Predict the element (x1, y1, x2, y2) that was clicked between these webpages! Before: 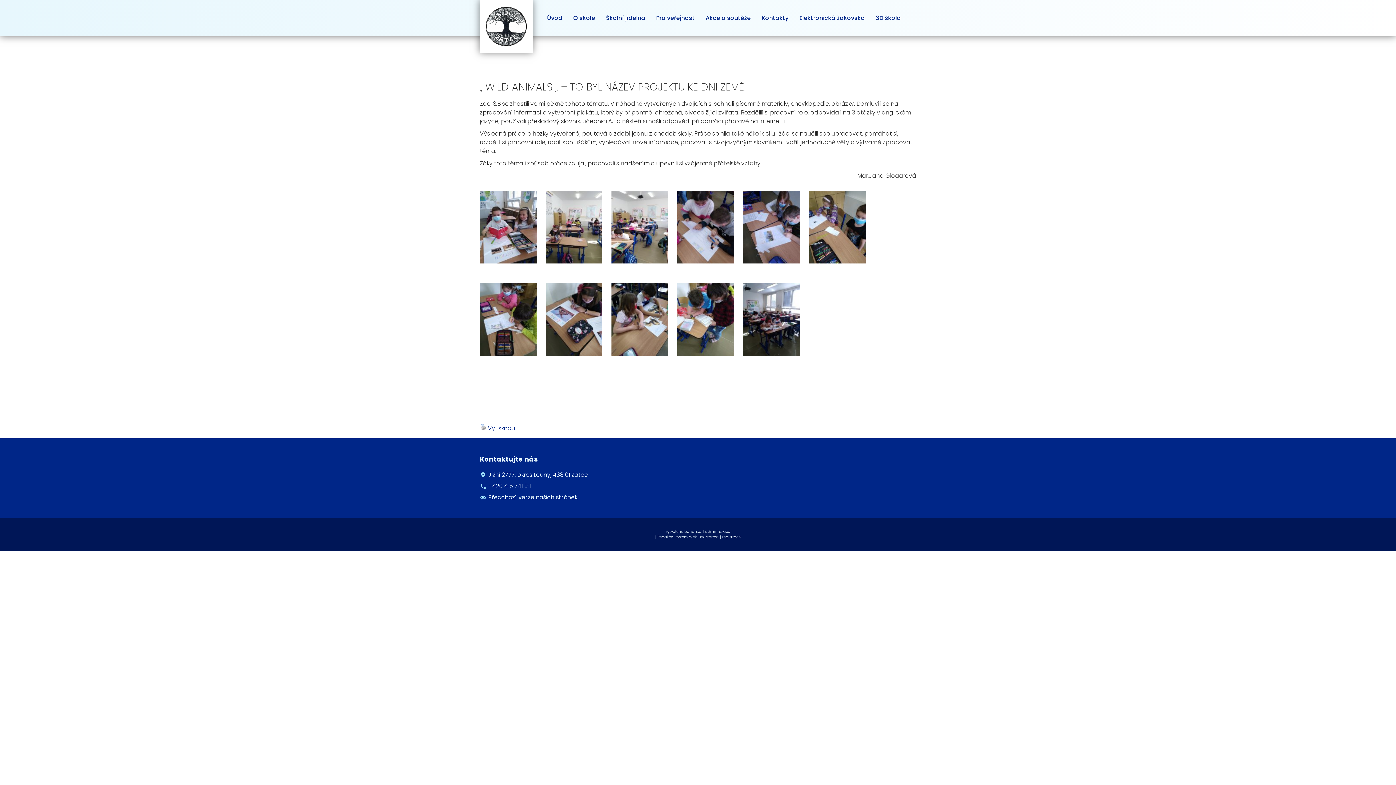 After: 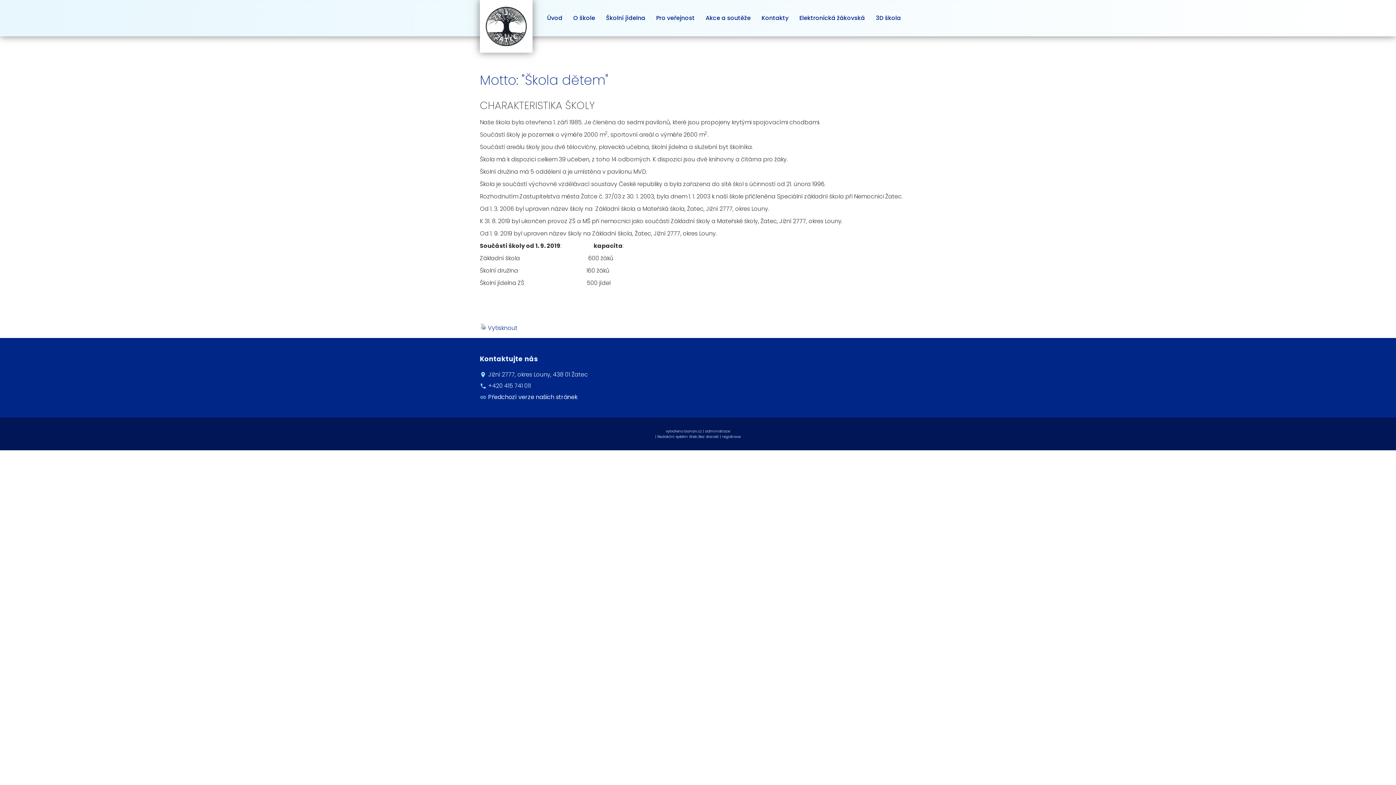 Action: bbox: (568, 7, 600, 29) label: O škole